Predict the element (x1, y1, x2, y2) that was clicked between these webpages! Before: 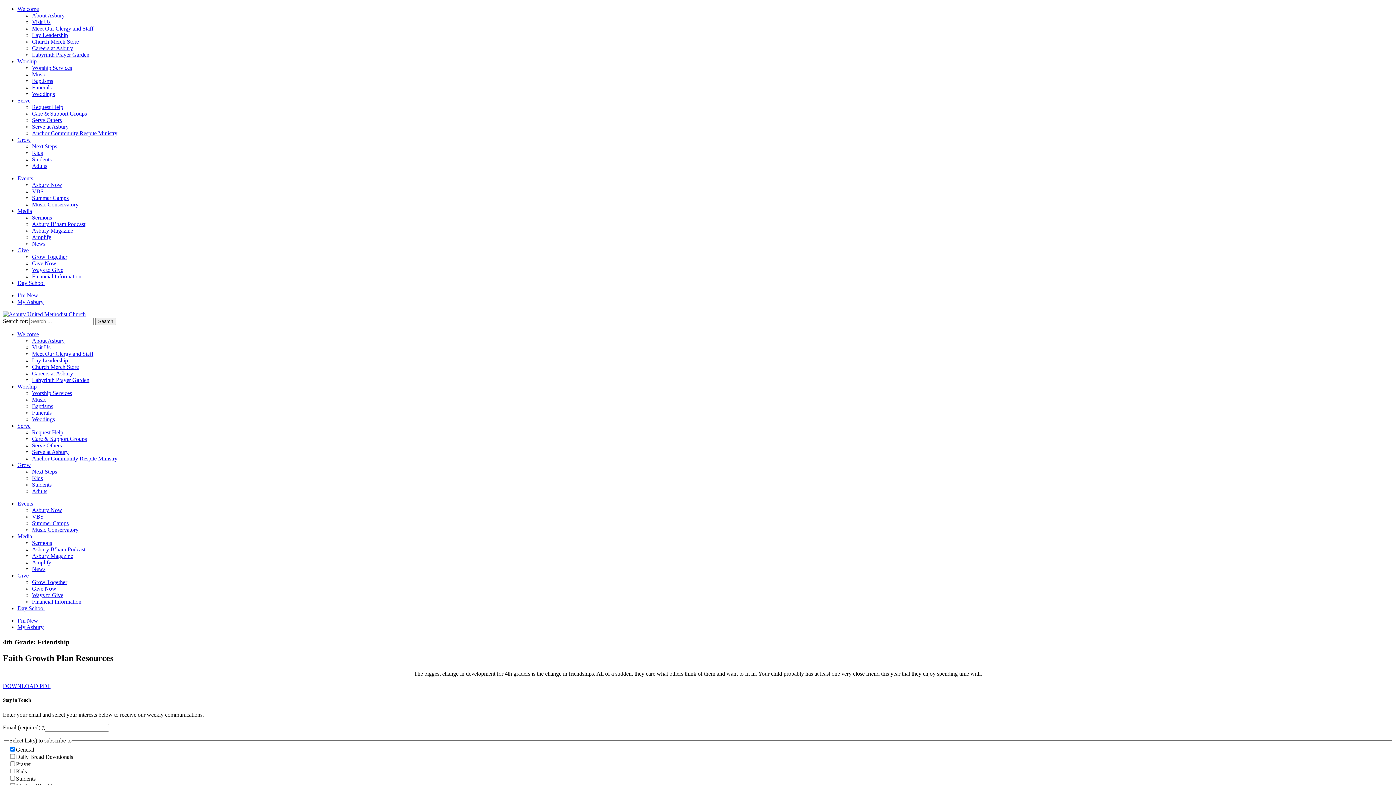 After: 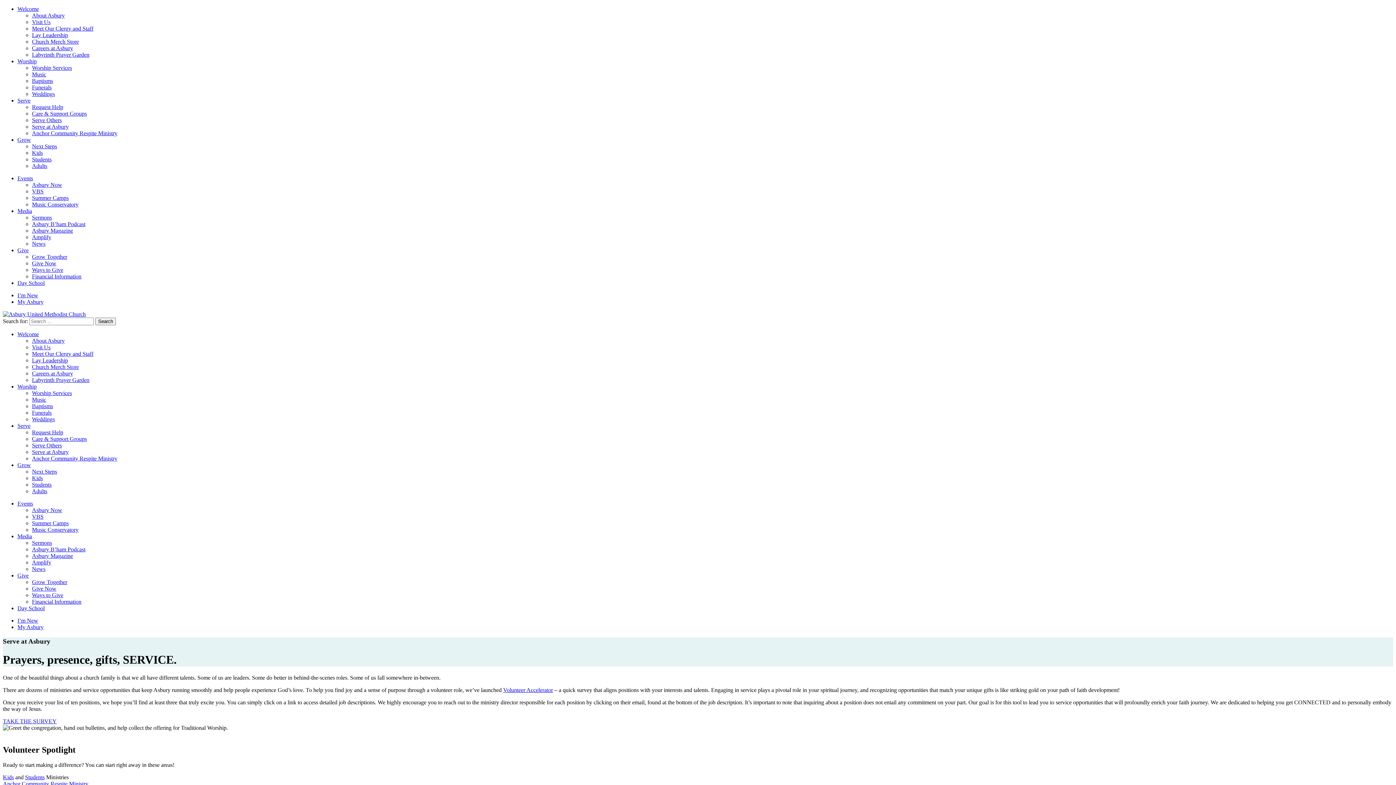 Action: label: Serve at Asbury bbox: (32, 123, 68, 129)